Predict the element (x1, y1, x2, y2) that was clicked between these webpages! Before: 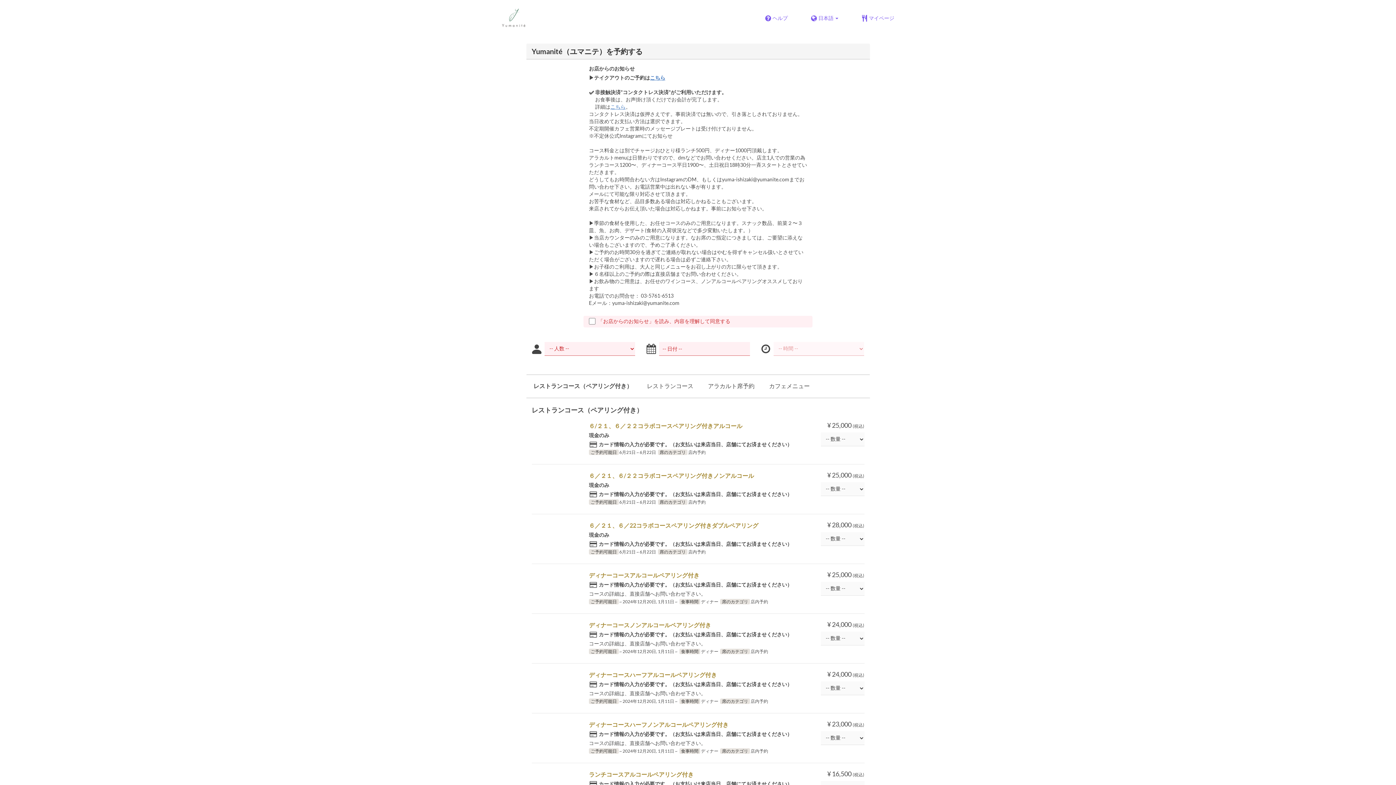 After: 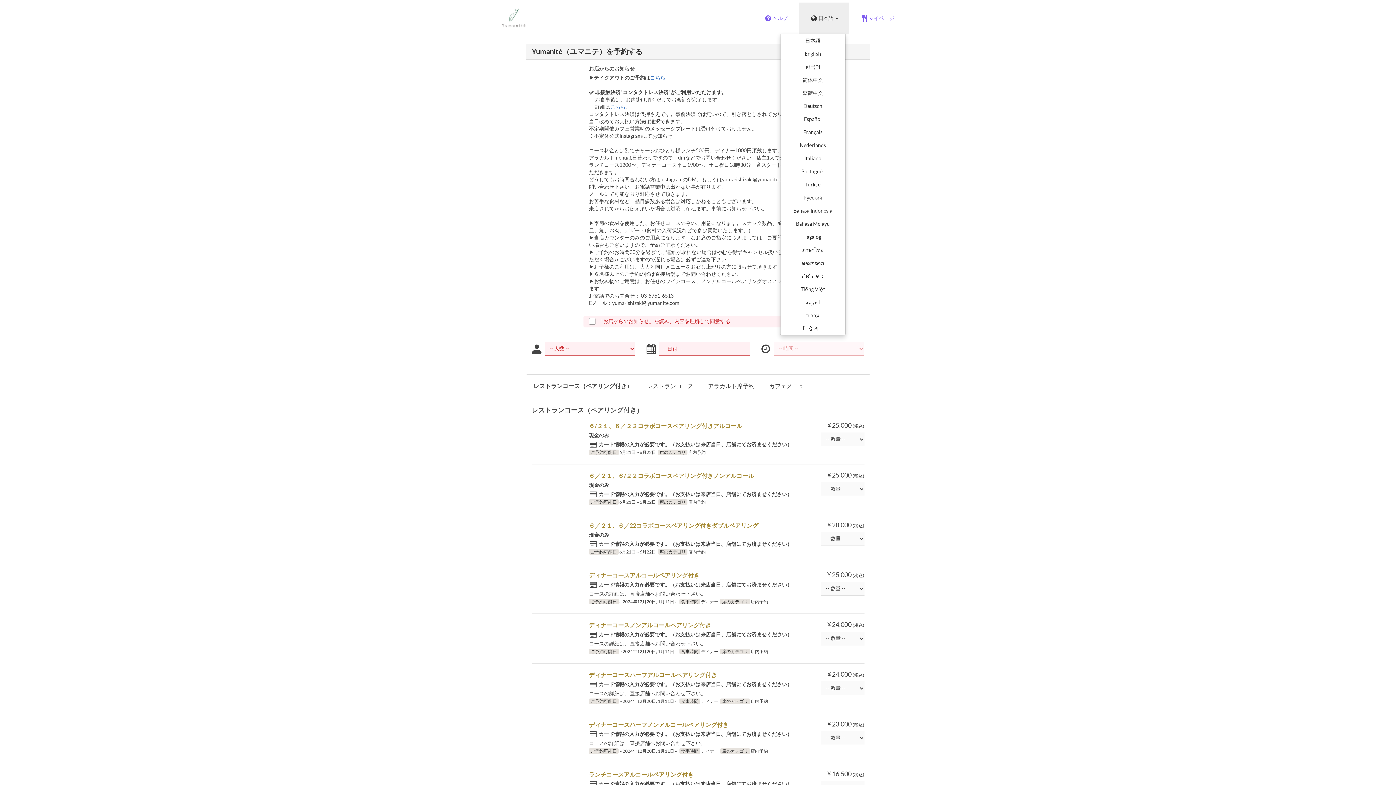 Action: bbox: (798, 2, 849, 33) label: 日本語